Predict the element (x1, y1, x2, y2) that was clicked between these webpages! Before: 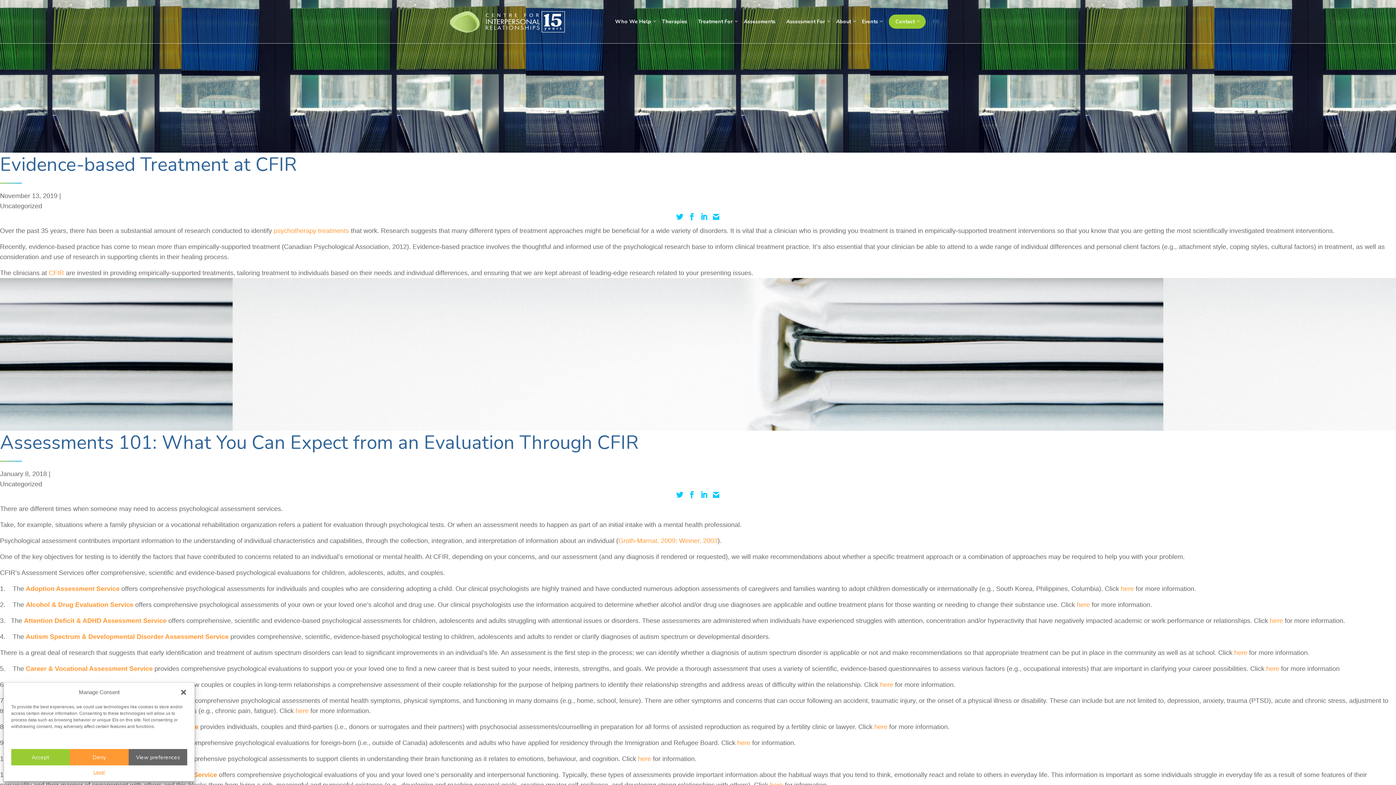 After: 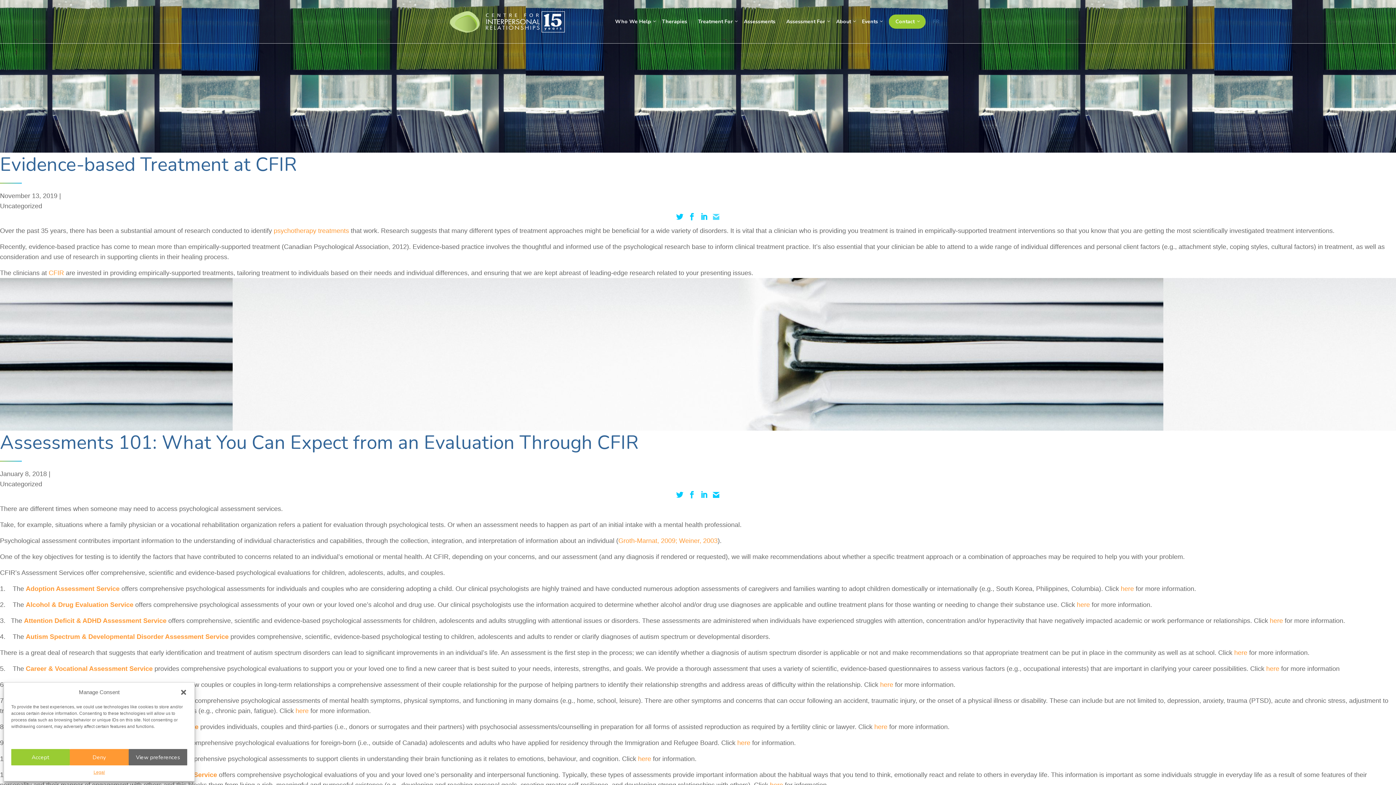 Action: bbox: (710, 211, 722, 223)